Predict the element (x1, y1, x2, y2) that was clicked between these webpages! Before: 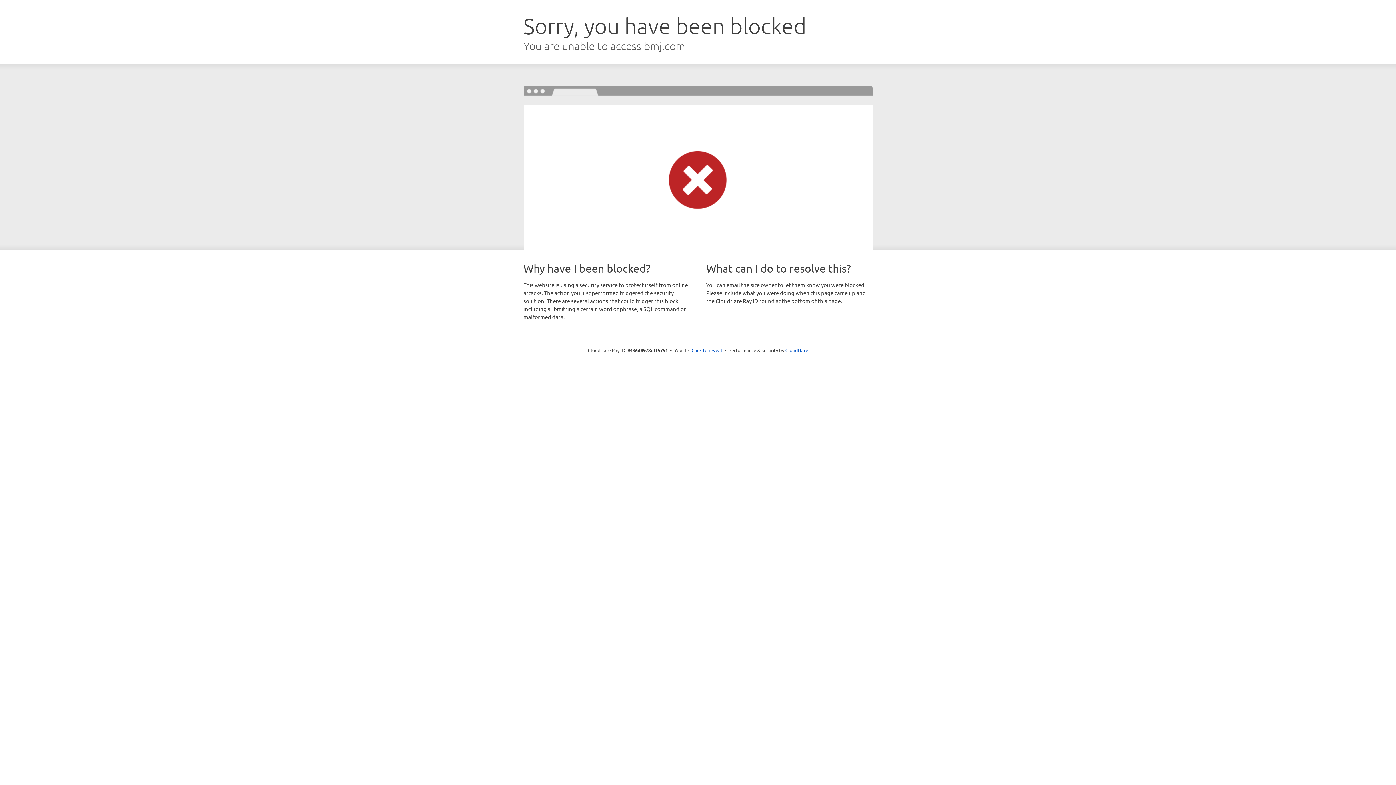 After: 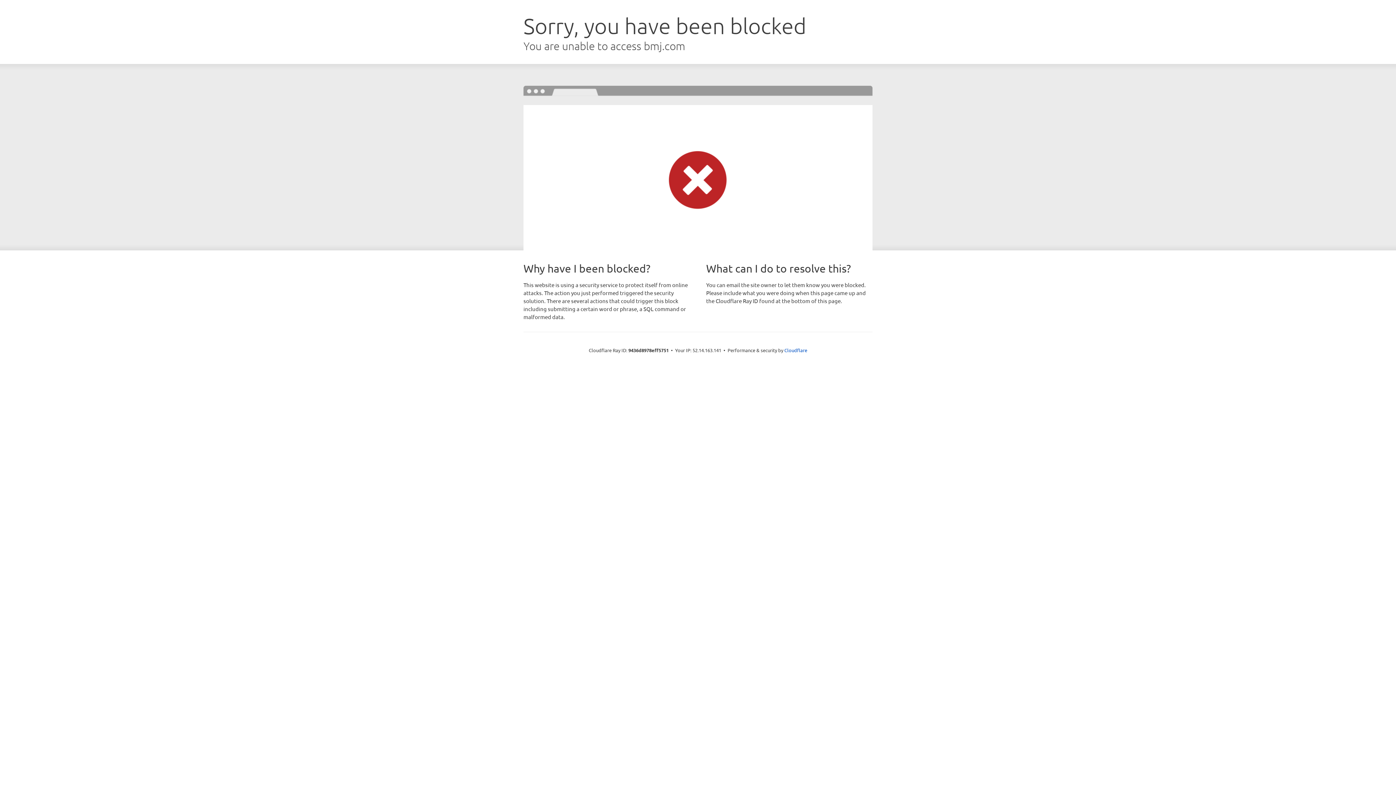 Action: label: Click to reveal bbox: (691, 346, 722, 353)